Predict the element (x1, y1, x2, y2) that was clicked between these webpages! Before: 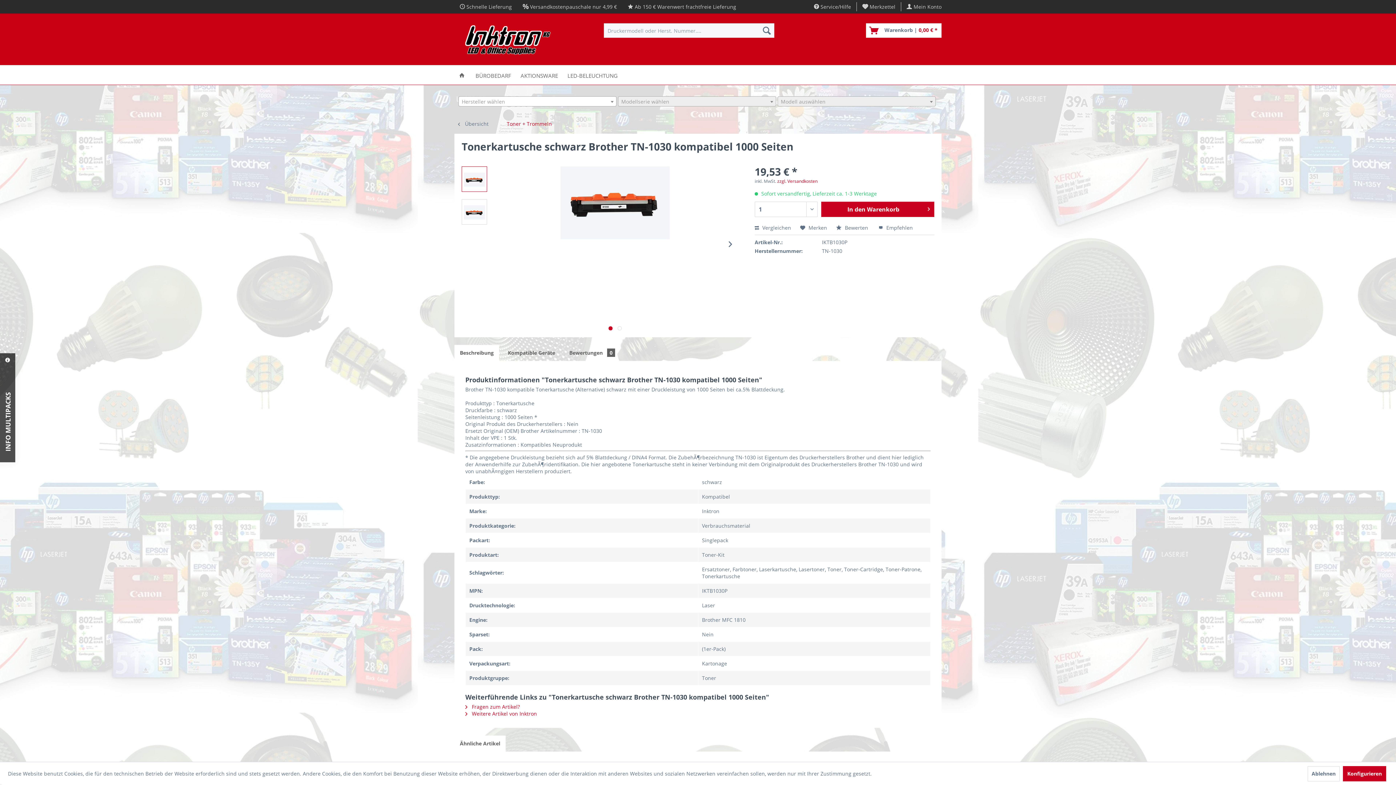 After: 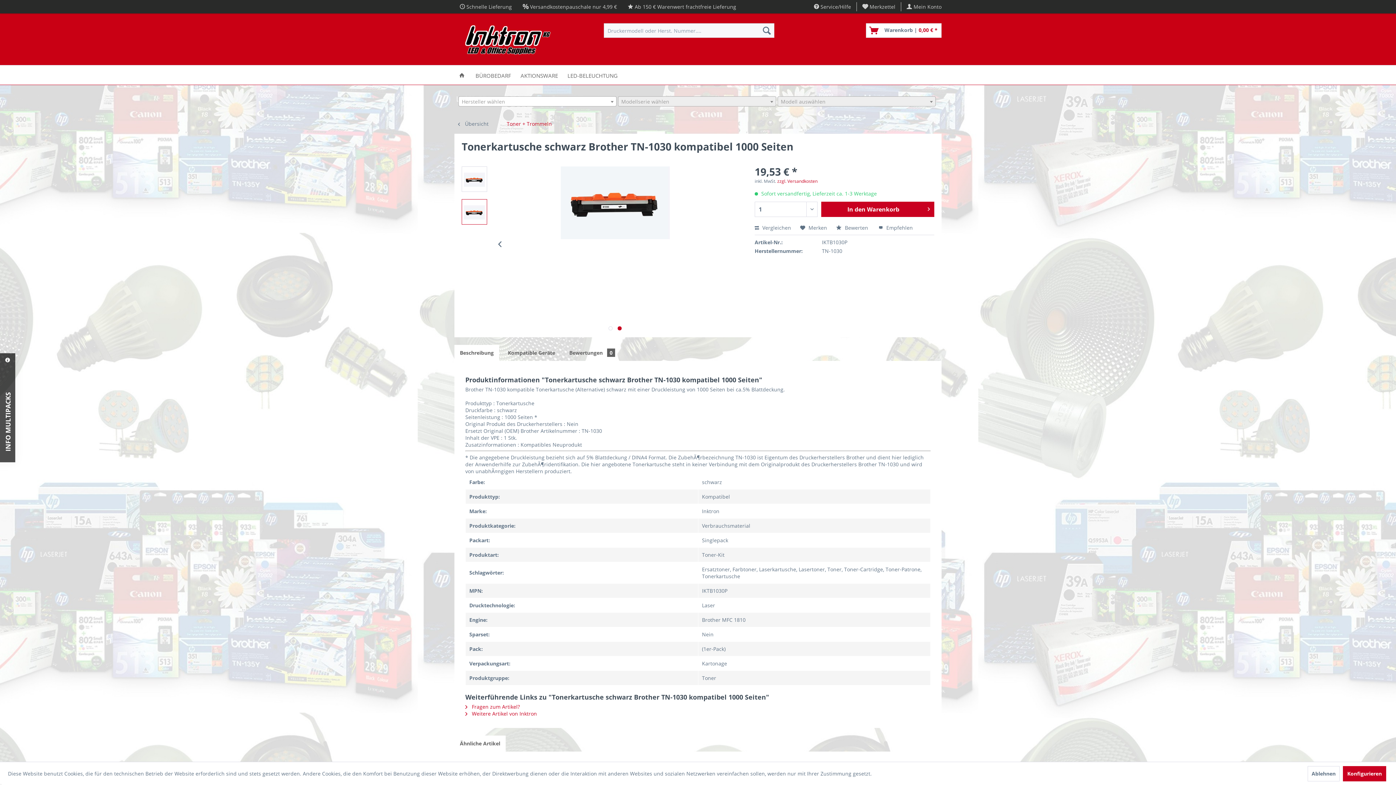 Action: bbox: (725, 232, 736, 257)